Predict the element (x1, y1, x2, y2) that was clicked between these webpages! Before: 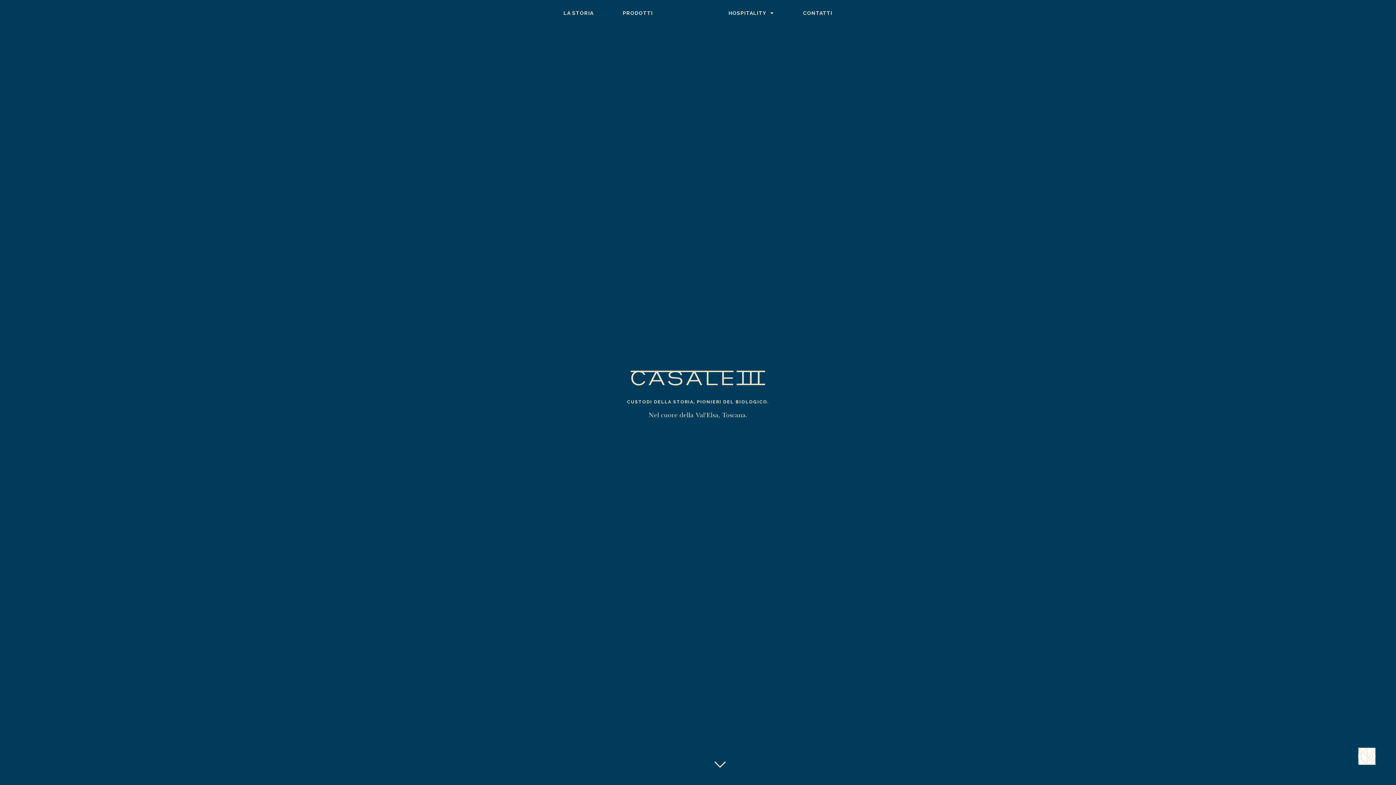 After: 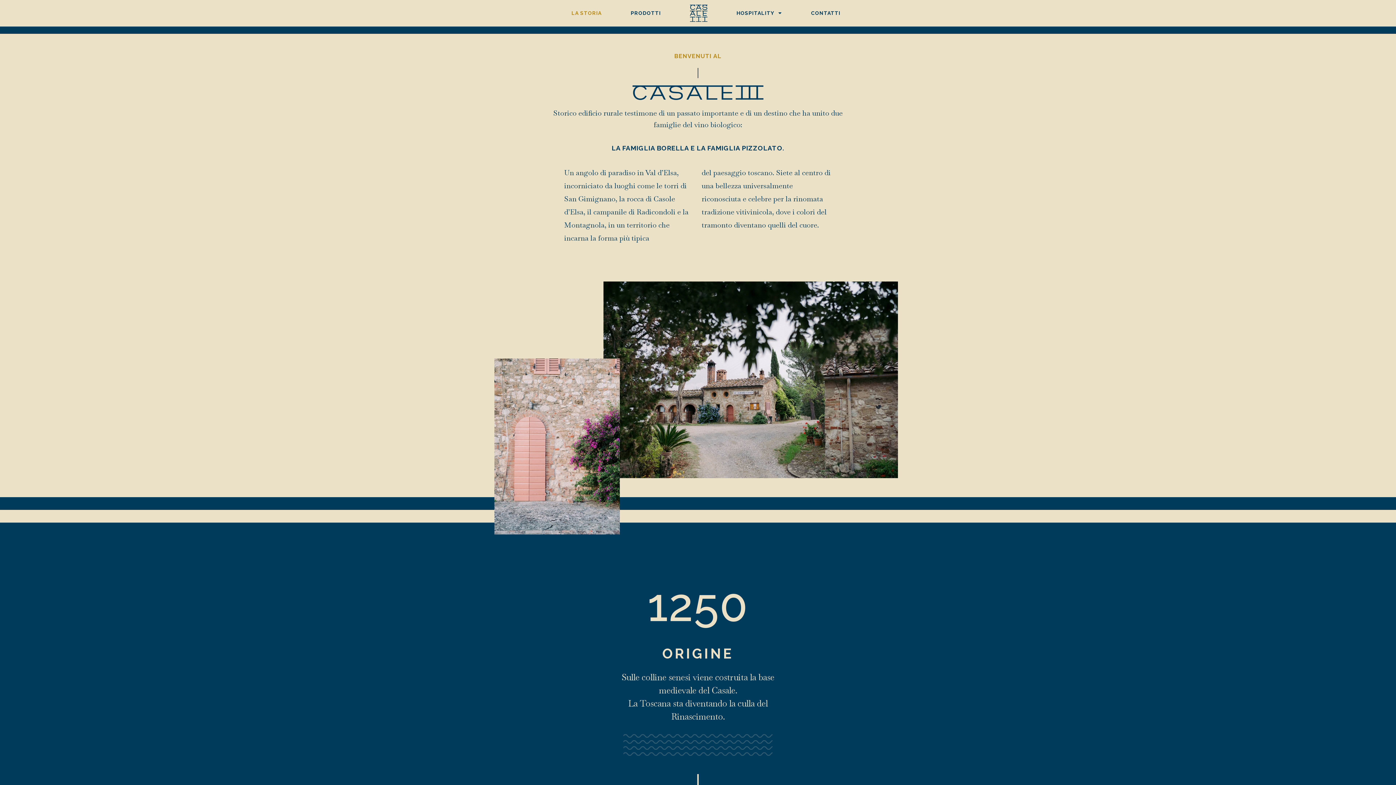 Action: label: LA STORIA bbox: (556, 0, 601, 26)